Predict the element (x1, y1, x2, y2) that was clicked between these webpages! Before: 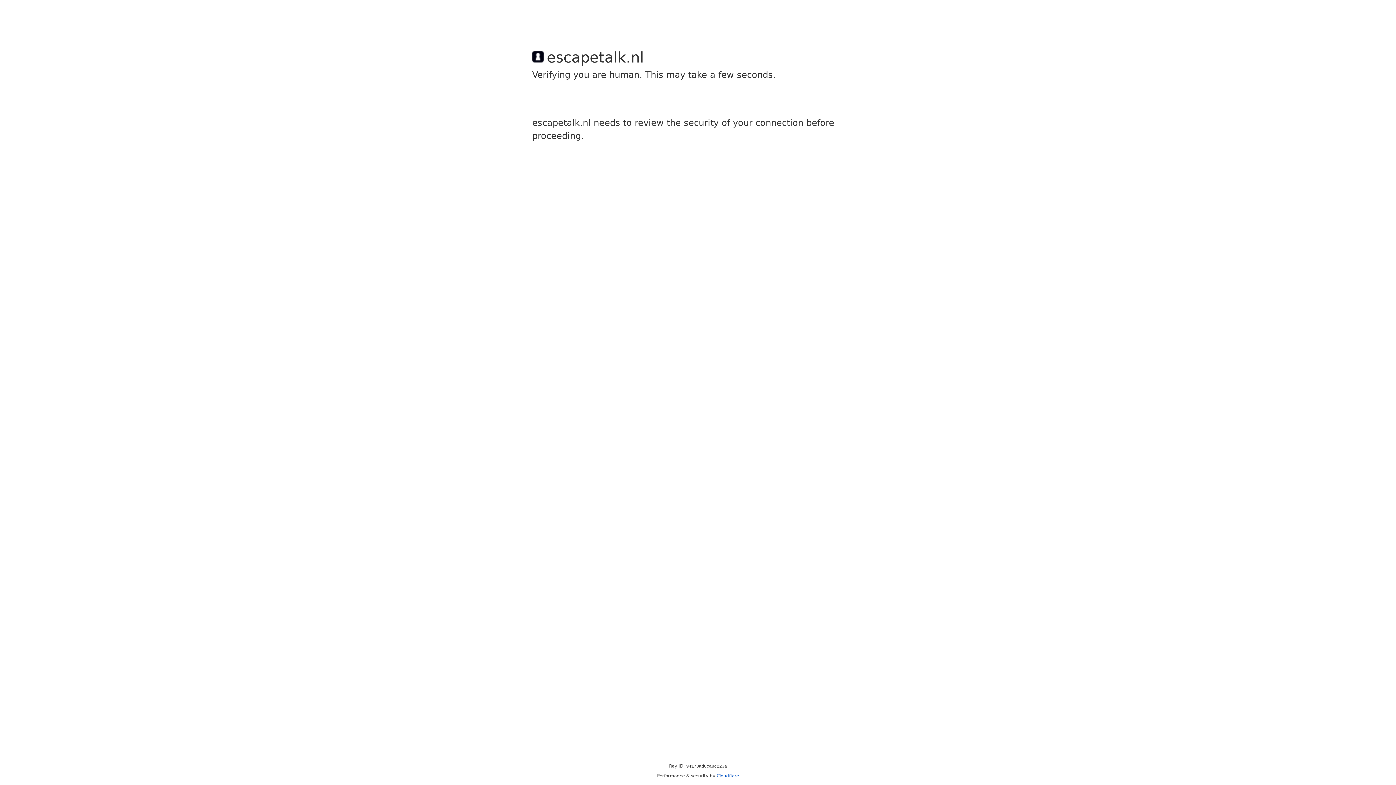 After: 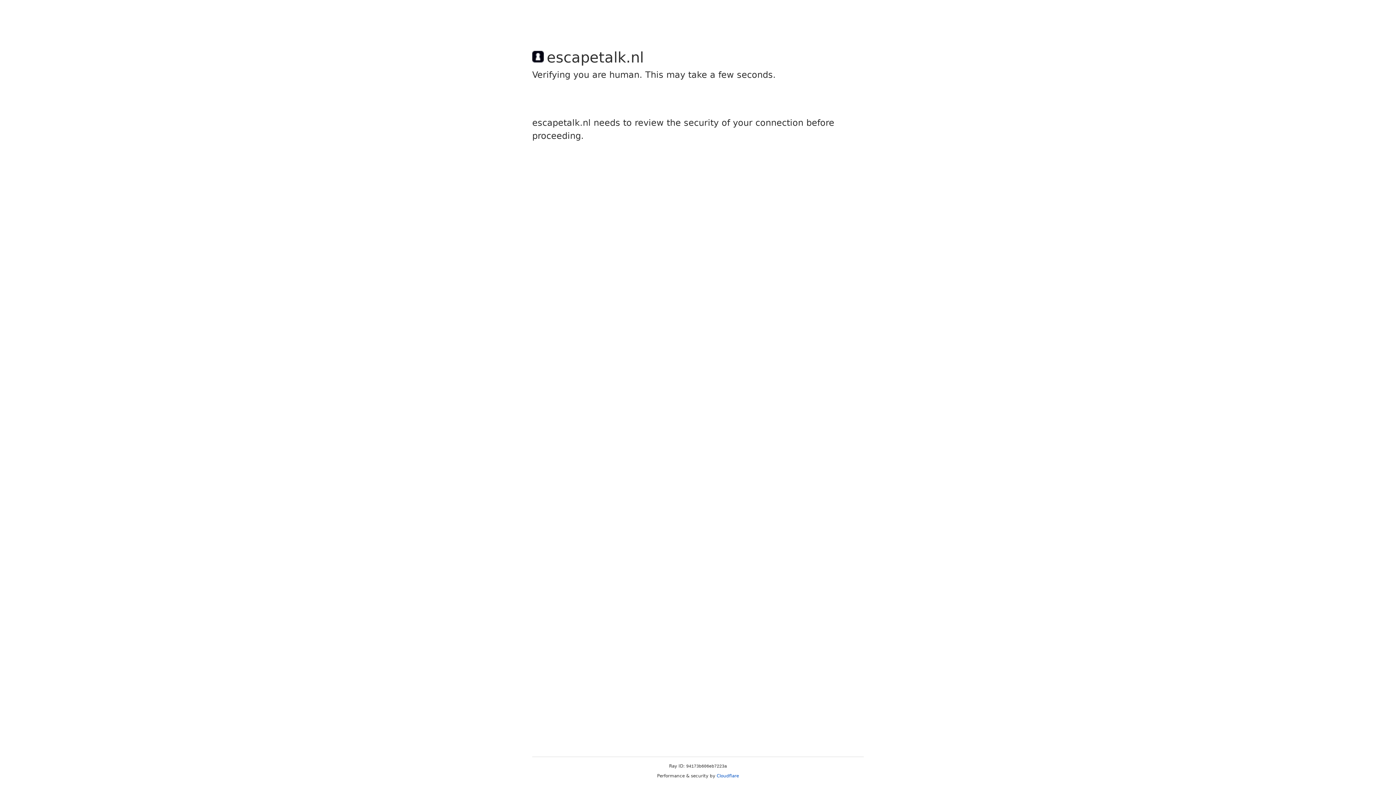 Action: label: Cloudflare bbox: (716, 773, 739, 778)